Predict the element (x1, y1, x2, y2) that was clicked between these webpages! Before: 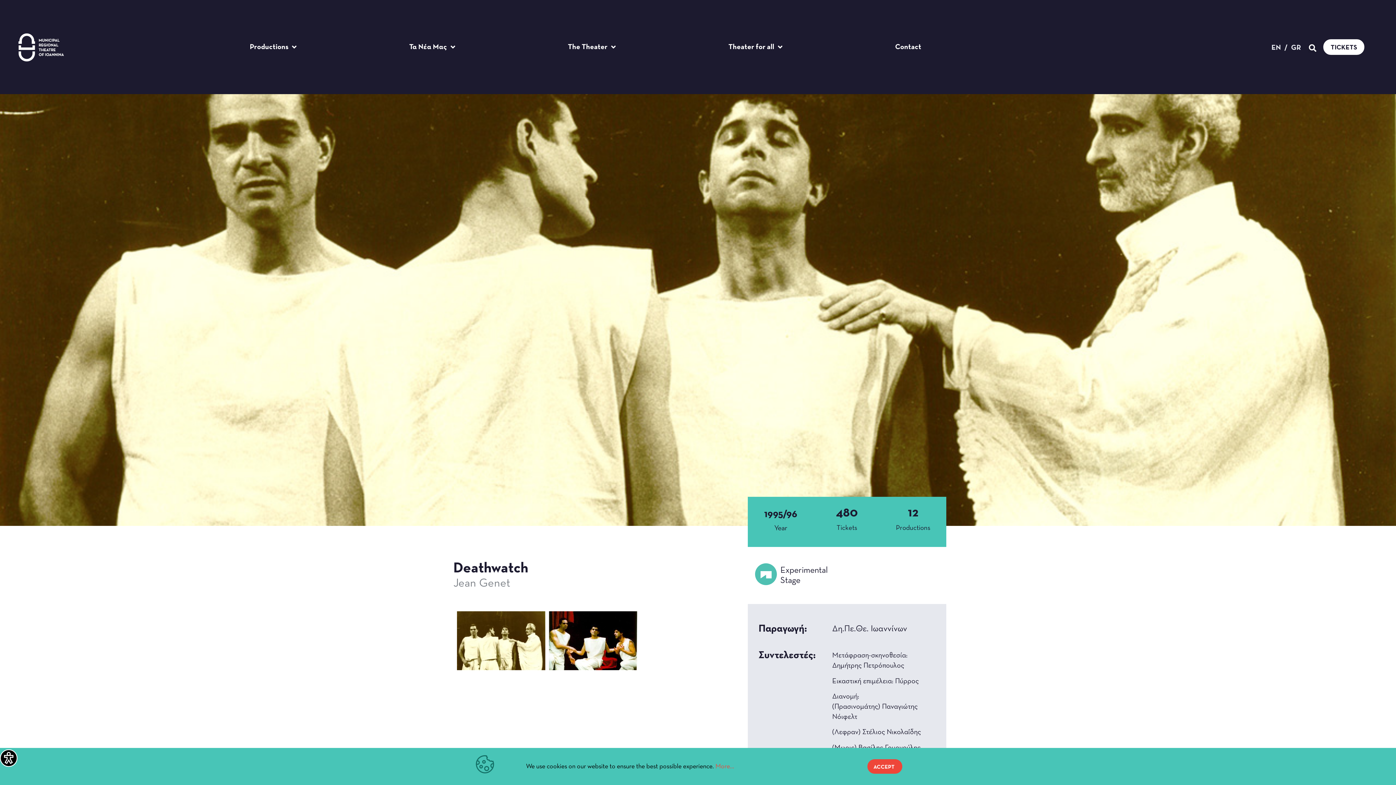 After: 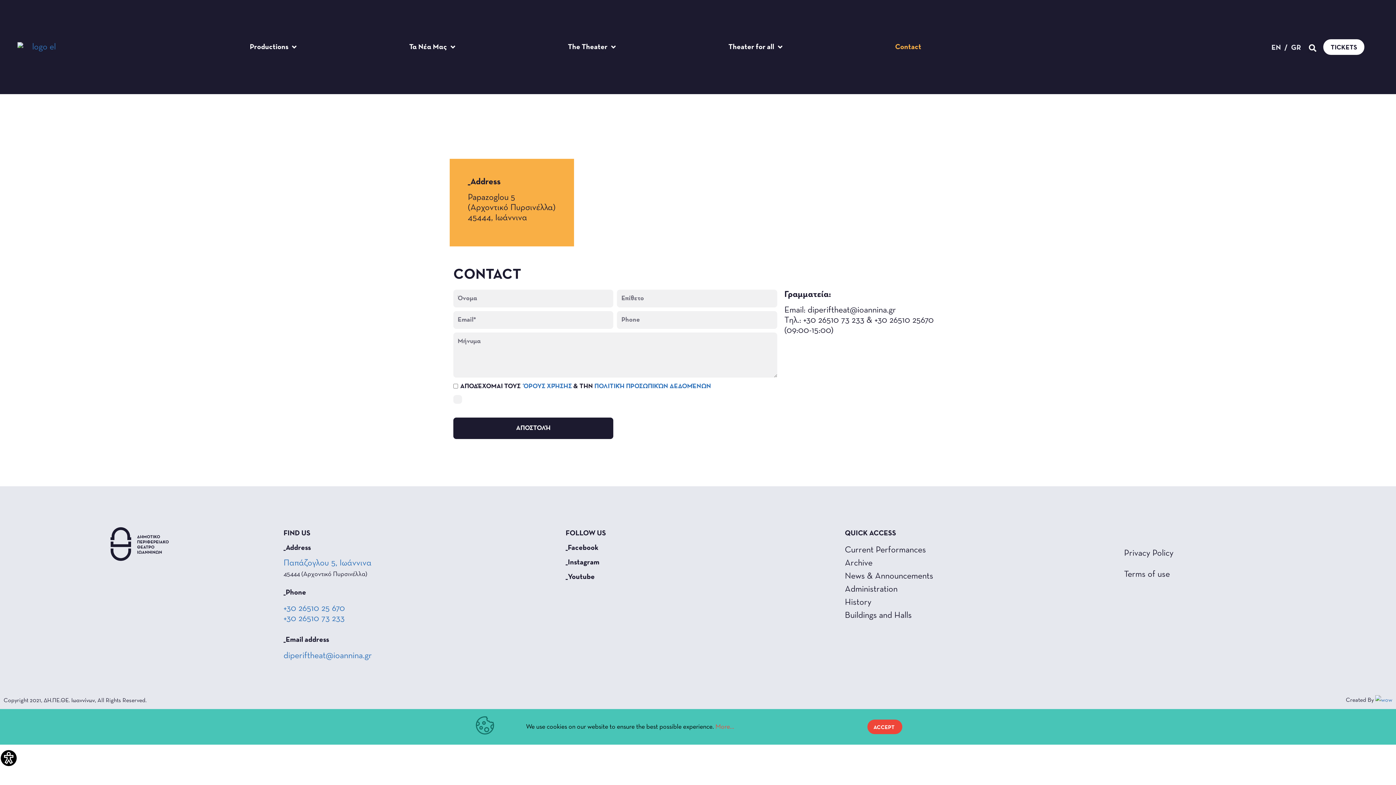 Action: label: Contact bbox: (843, 43, 973, 50)